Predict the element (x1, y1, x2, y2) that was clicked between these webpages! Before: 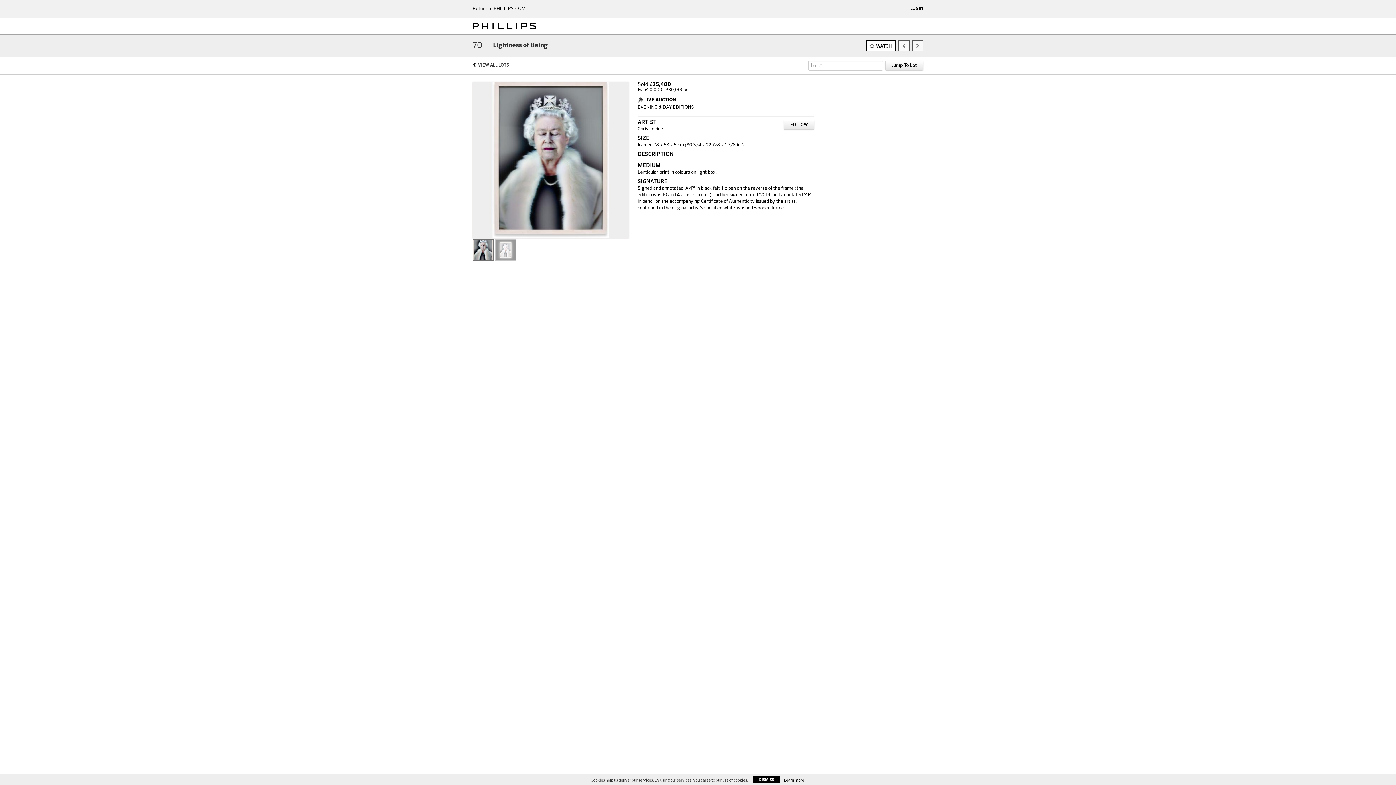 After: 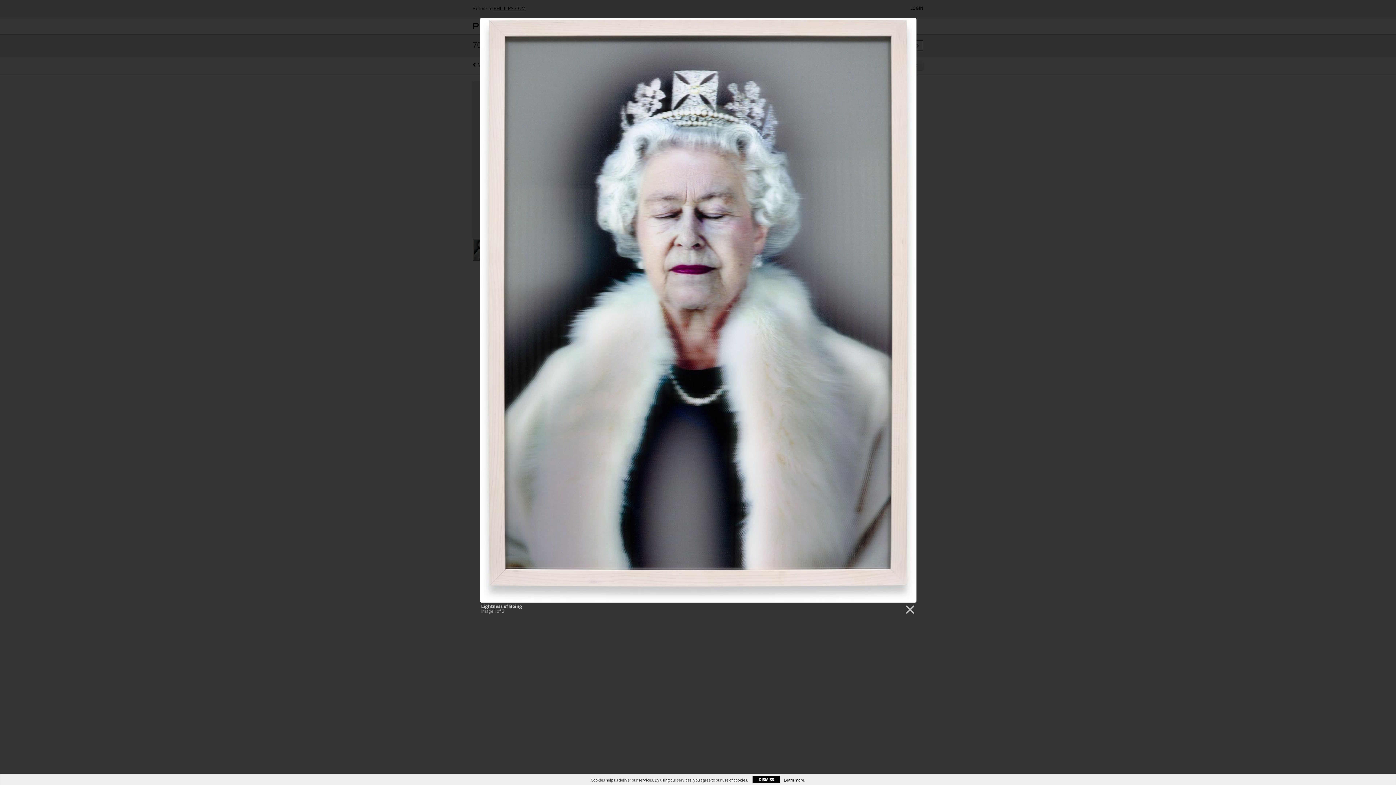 Action: bbox: (472, 157, 629, 162)